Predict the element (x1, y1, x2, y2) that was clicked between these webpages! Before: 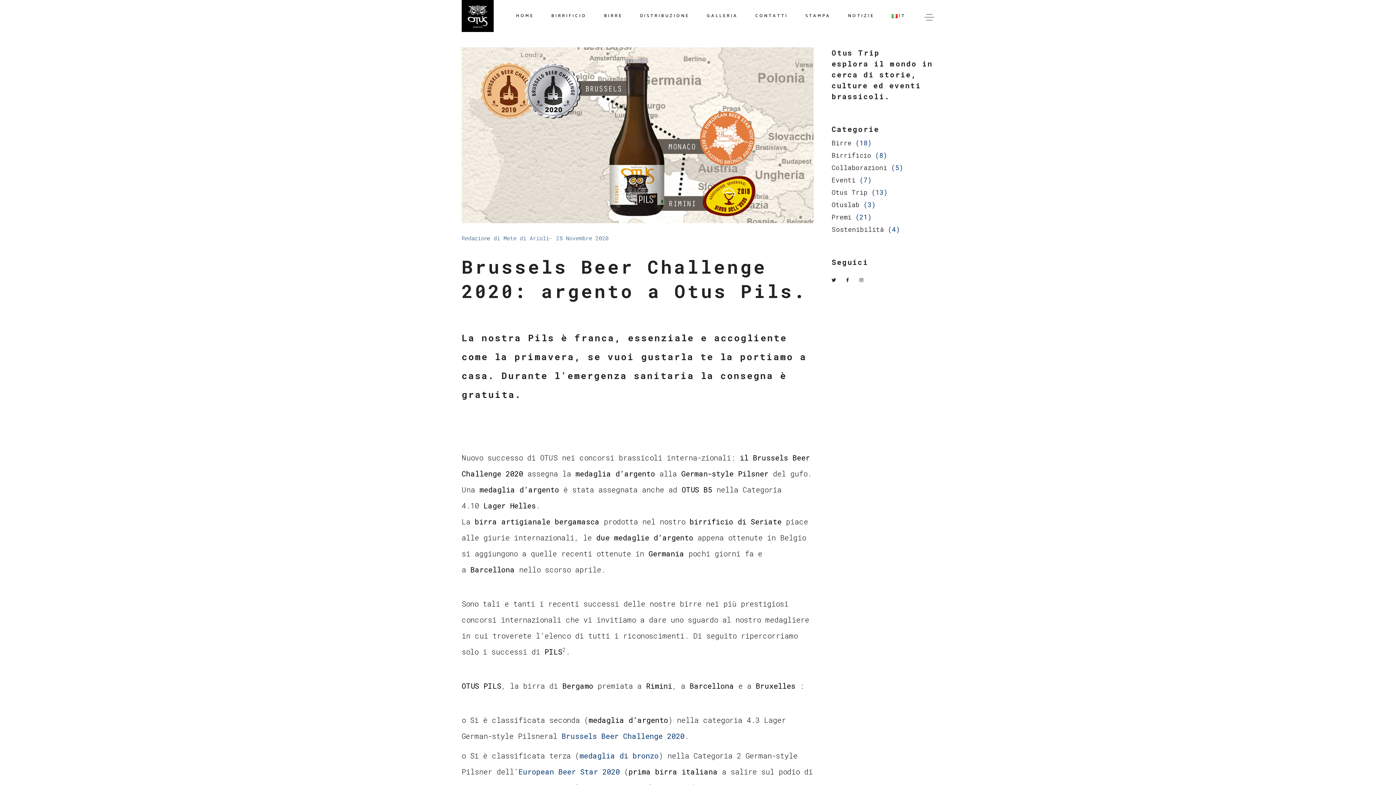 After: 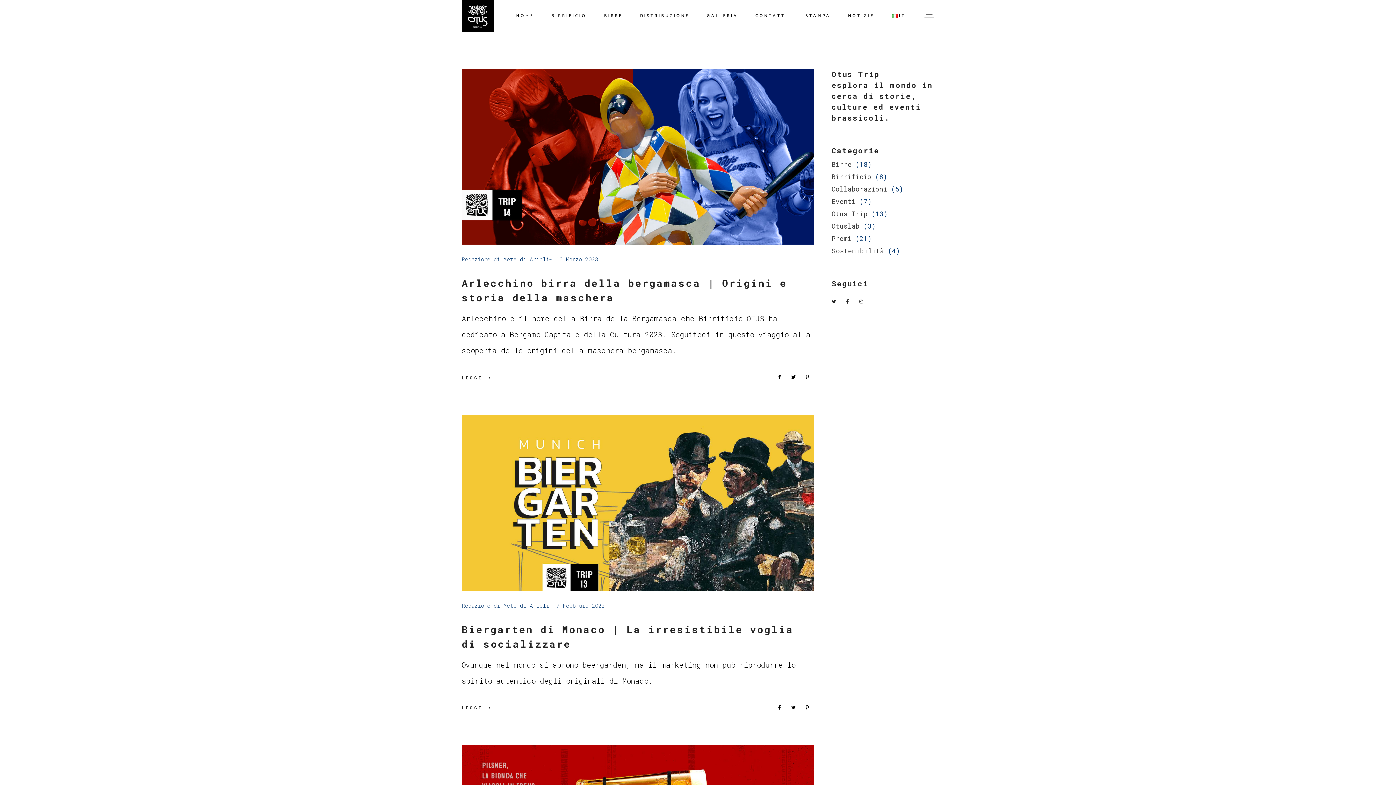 Action: bbox: (831, 188, 867, 196) label: Otus Trip